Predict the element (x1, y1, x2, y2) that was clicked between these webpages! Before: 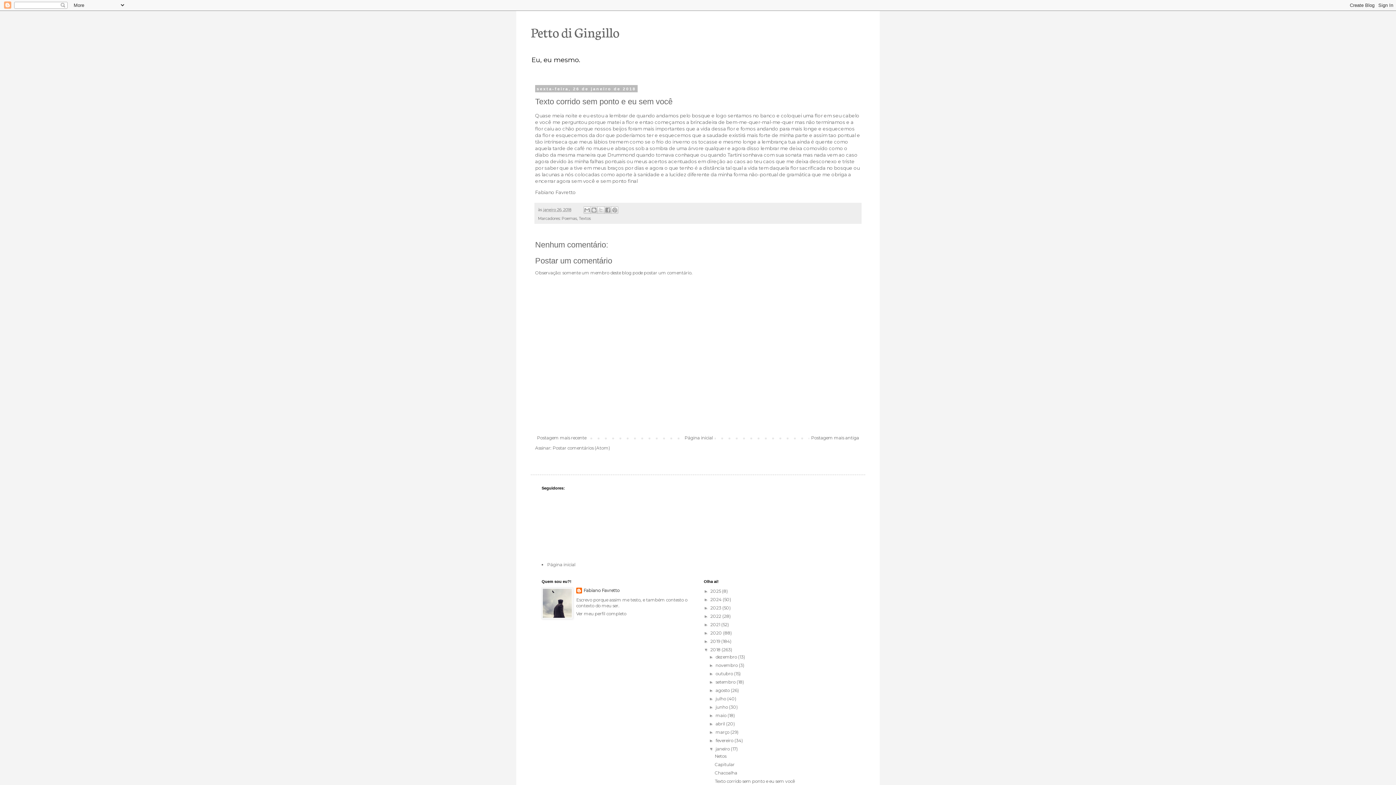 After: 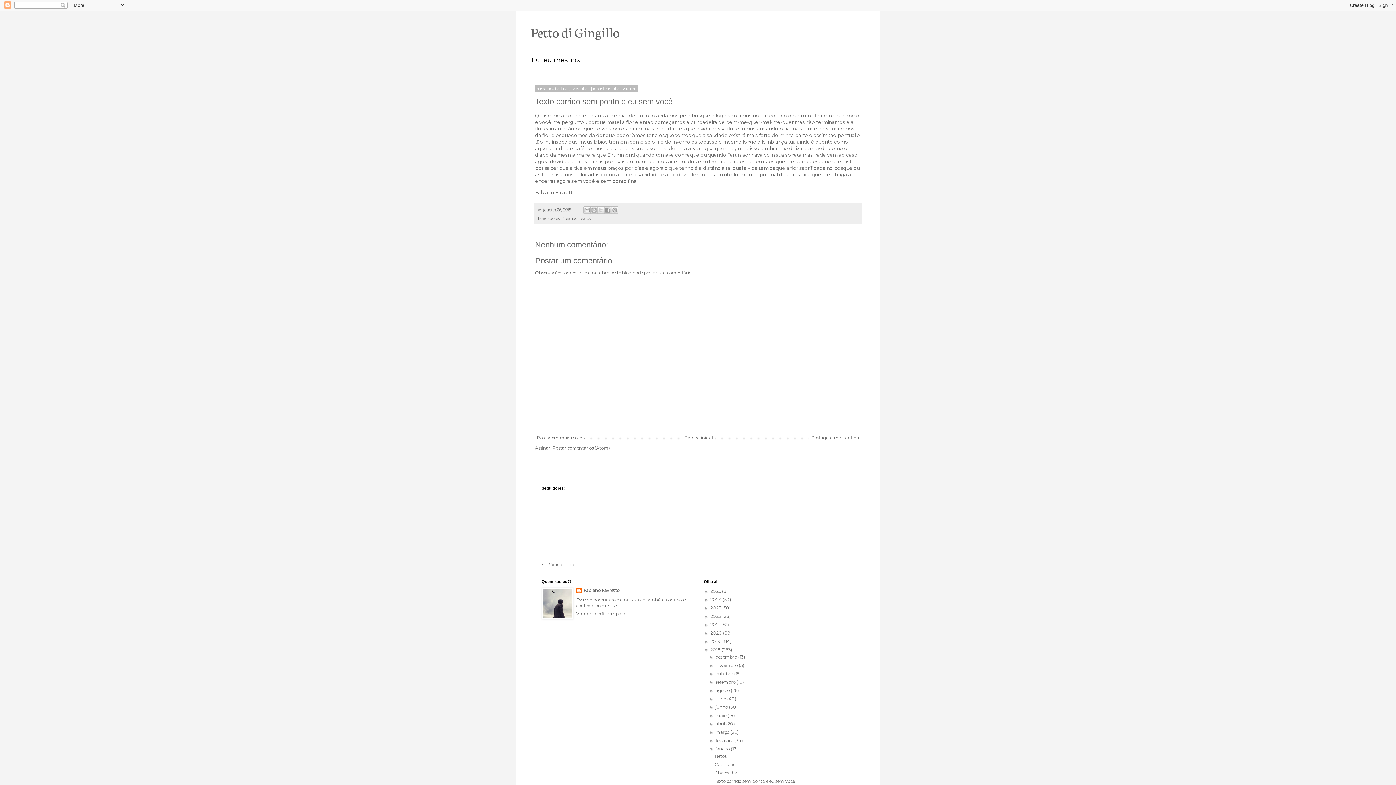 Action: bbox: (714, 779, 794, 784) label: Texto corrido sem ponto e eu sem você